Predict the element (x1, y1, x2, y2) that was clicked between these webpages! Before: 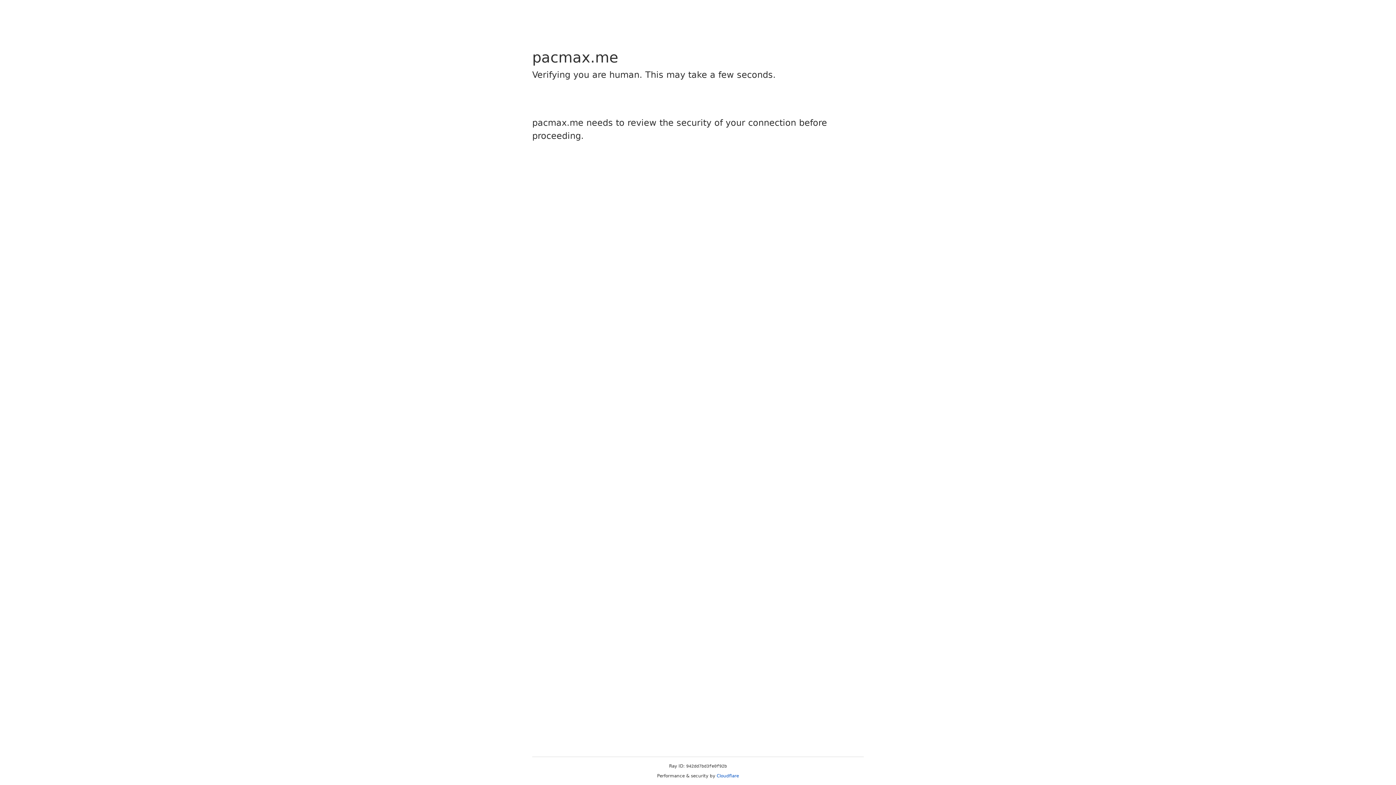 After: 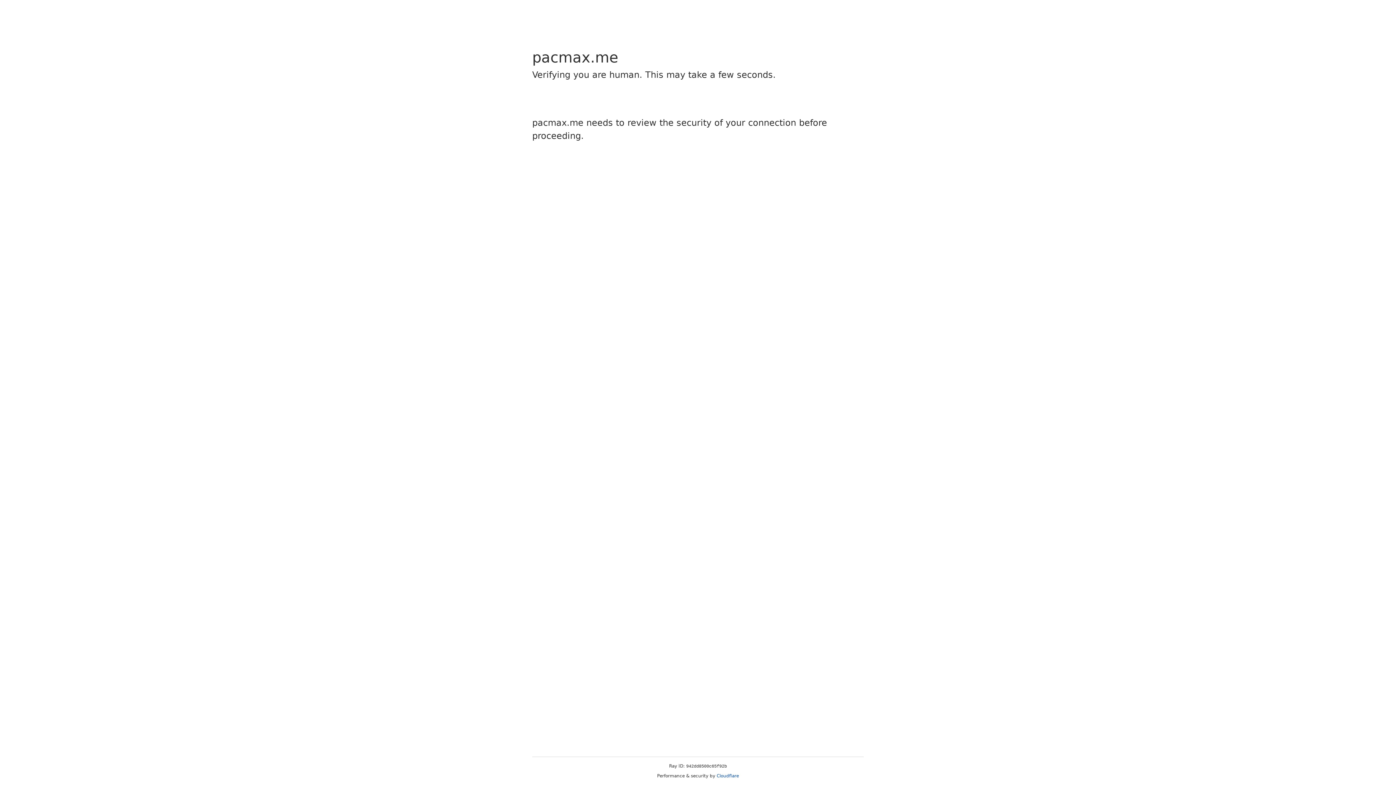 Action: bbox: (716, 773, 739, 778) label: Cloudflare